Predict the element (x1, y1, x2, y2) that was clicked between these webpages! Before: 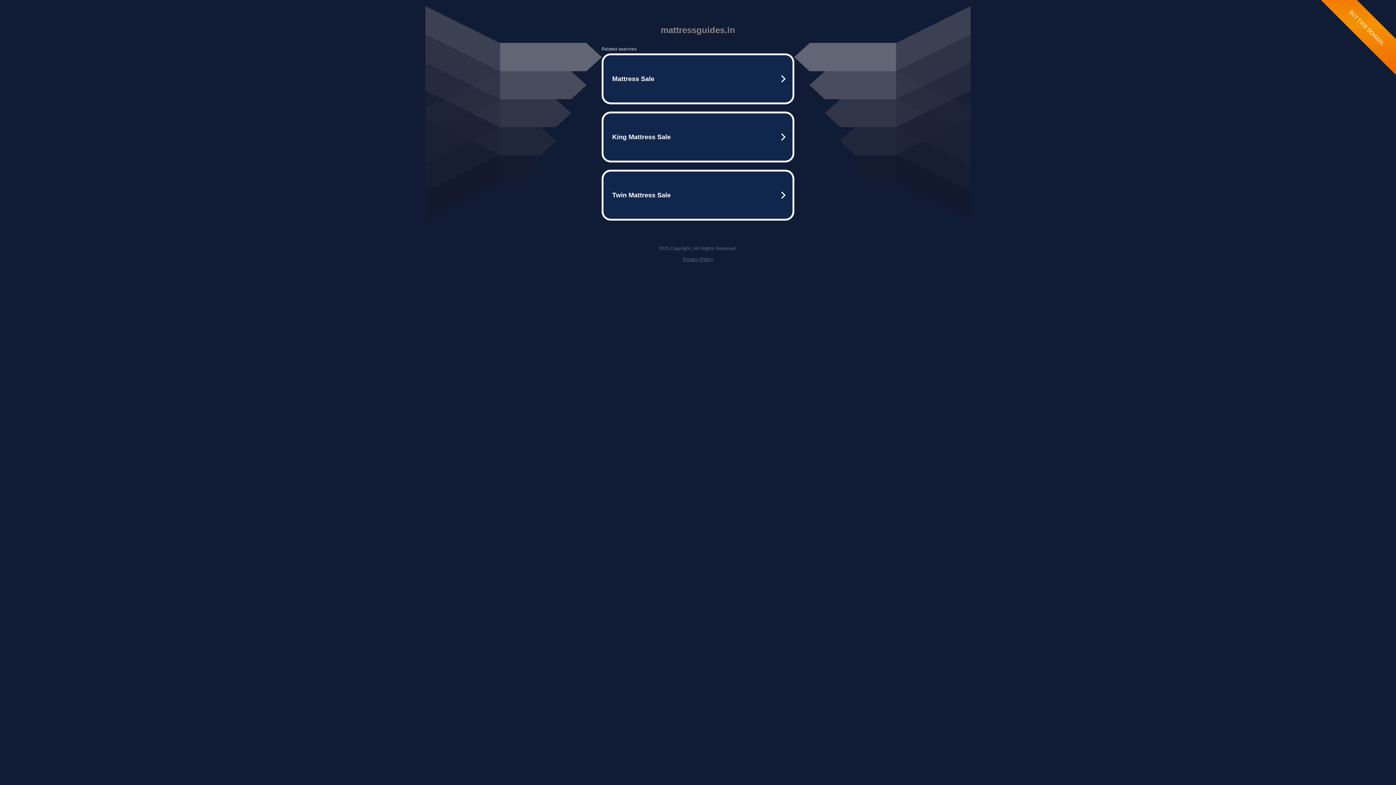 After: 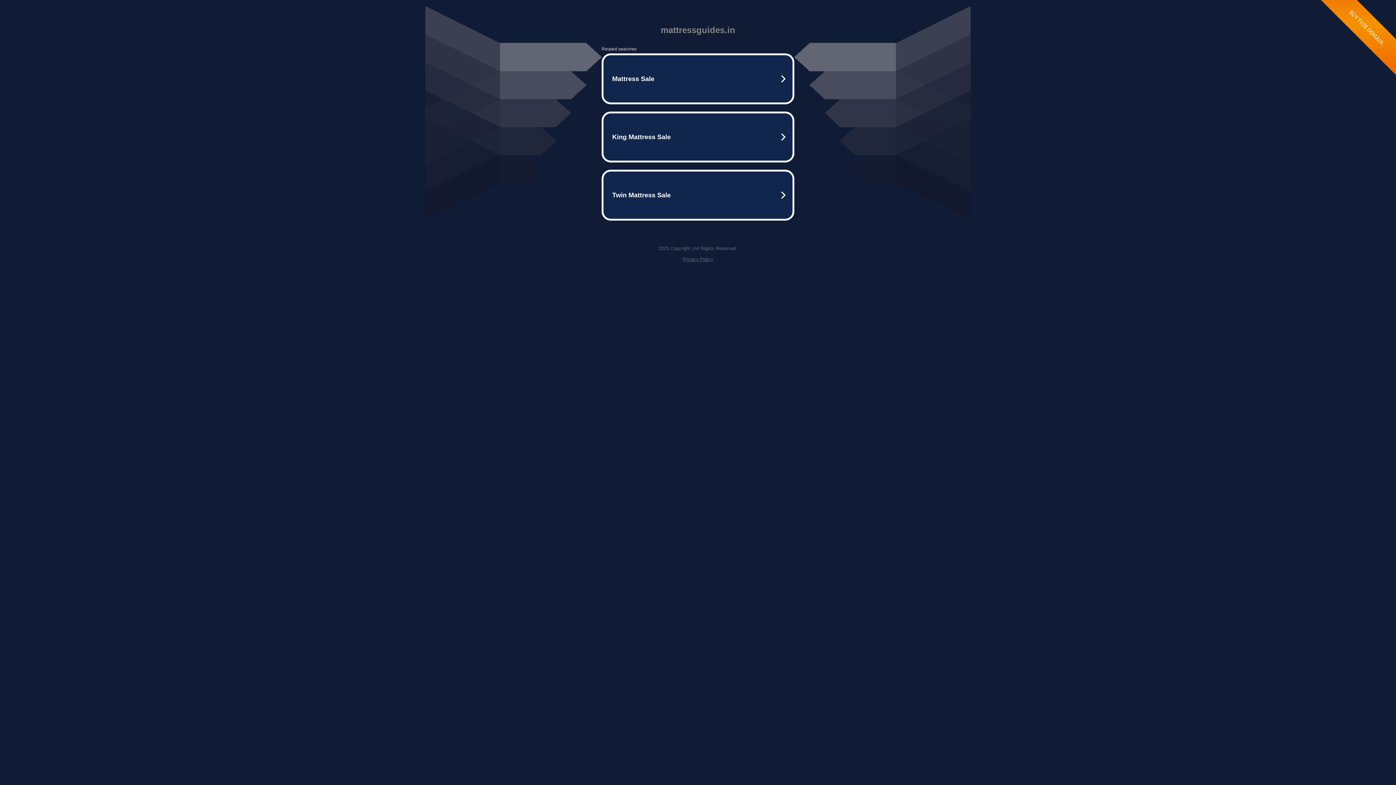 Action: label: Privacy Policy bbox: (682, 256, 713, 262)